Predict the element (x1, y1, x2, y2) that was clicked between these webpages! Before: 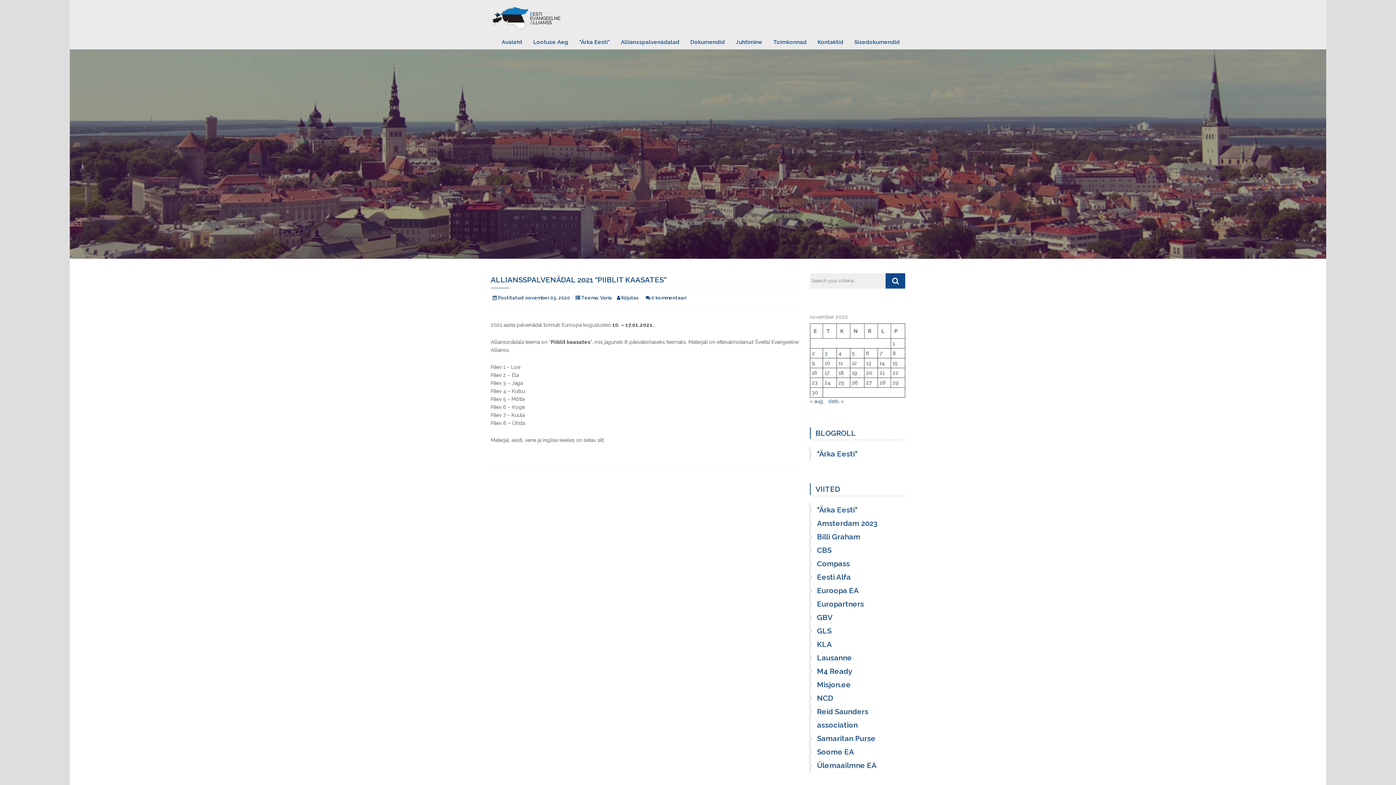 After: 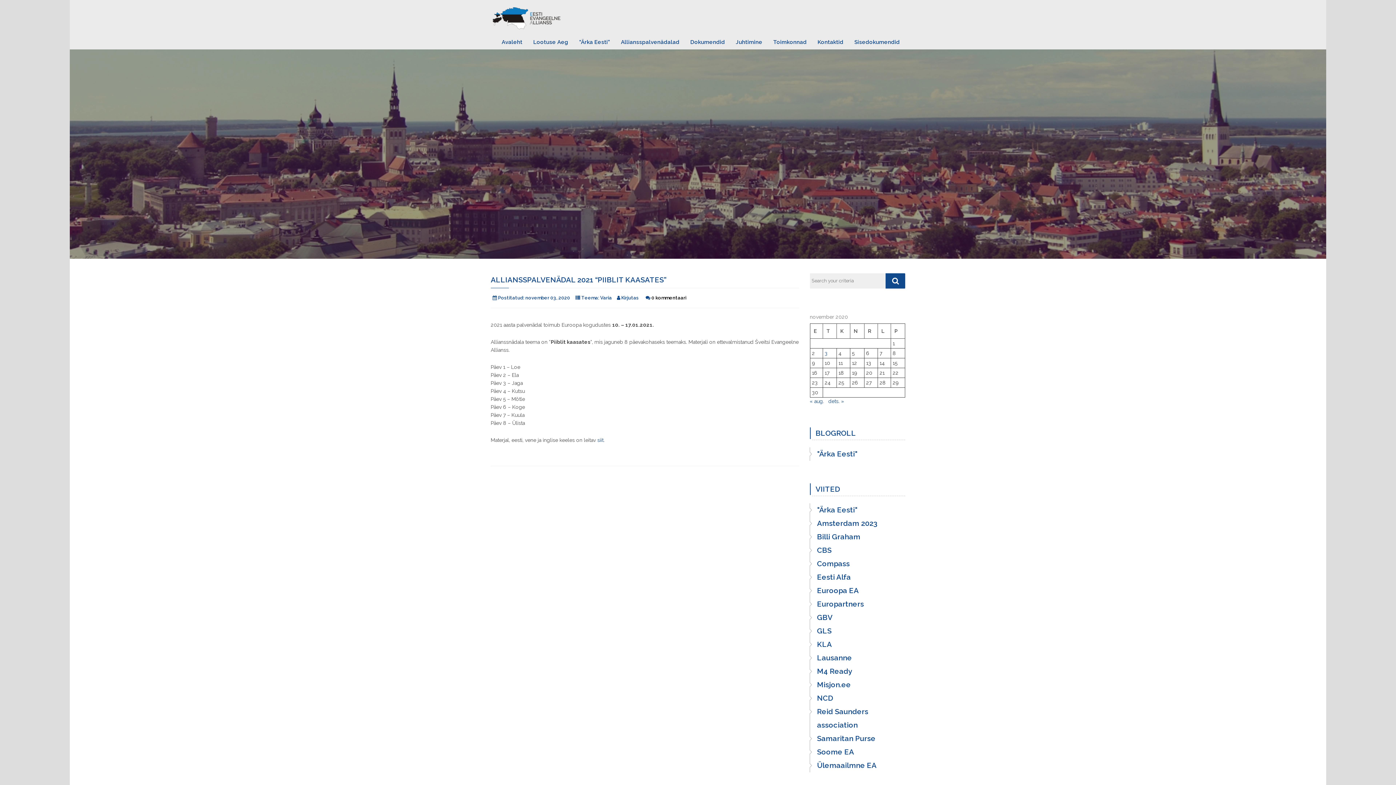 Action: label: 0 kommentaari bbox: (651, 295, 686, 300)